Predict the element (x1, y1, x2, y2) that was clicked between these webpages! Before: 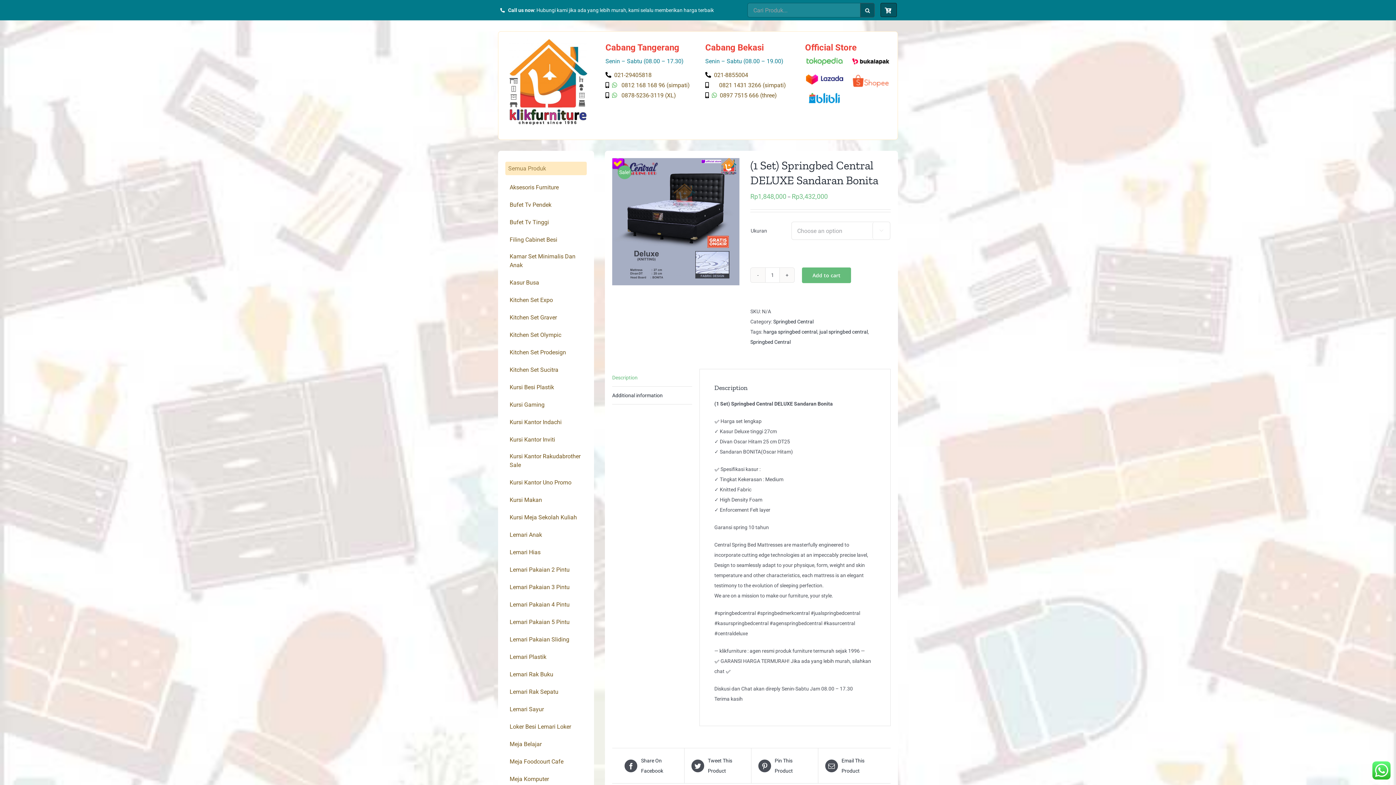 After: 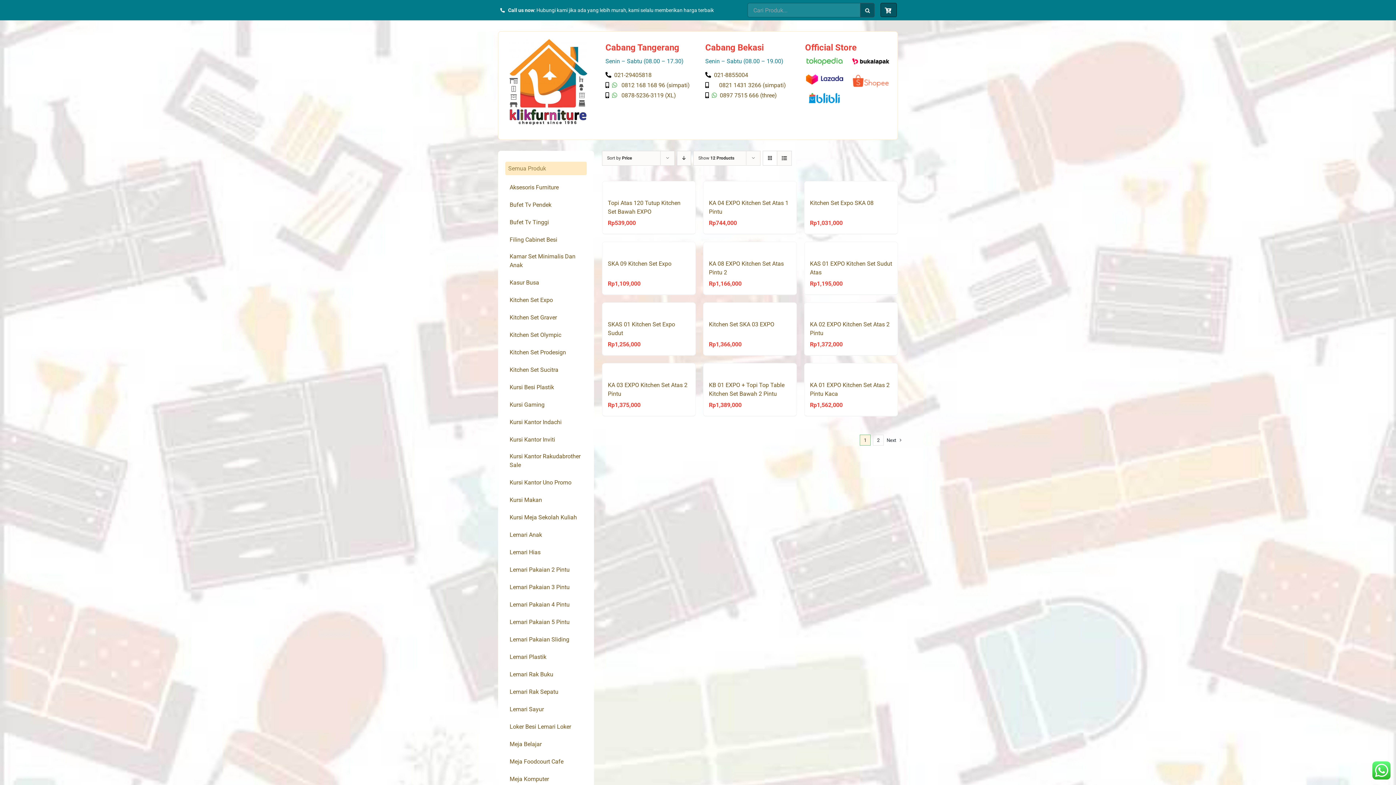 Action: label: Kitchen Set Expo bbox: (509, 296, 553, 304)